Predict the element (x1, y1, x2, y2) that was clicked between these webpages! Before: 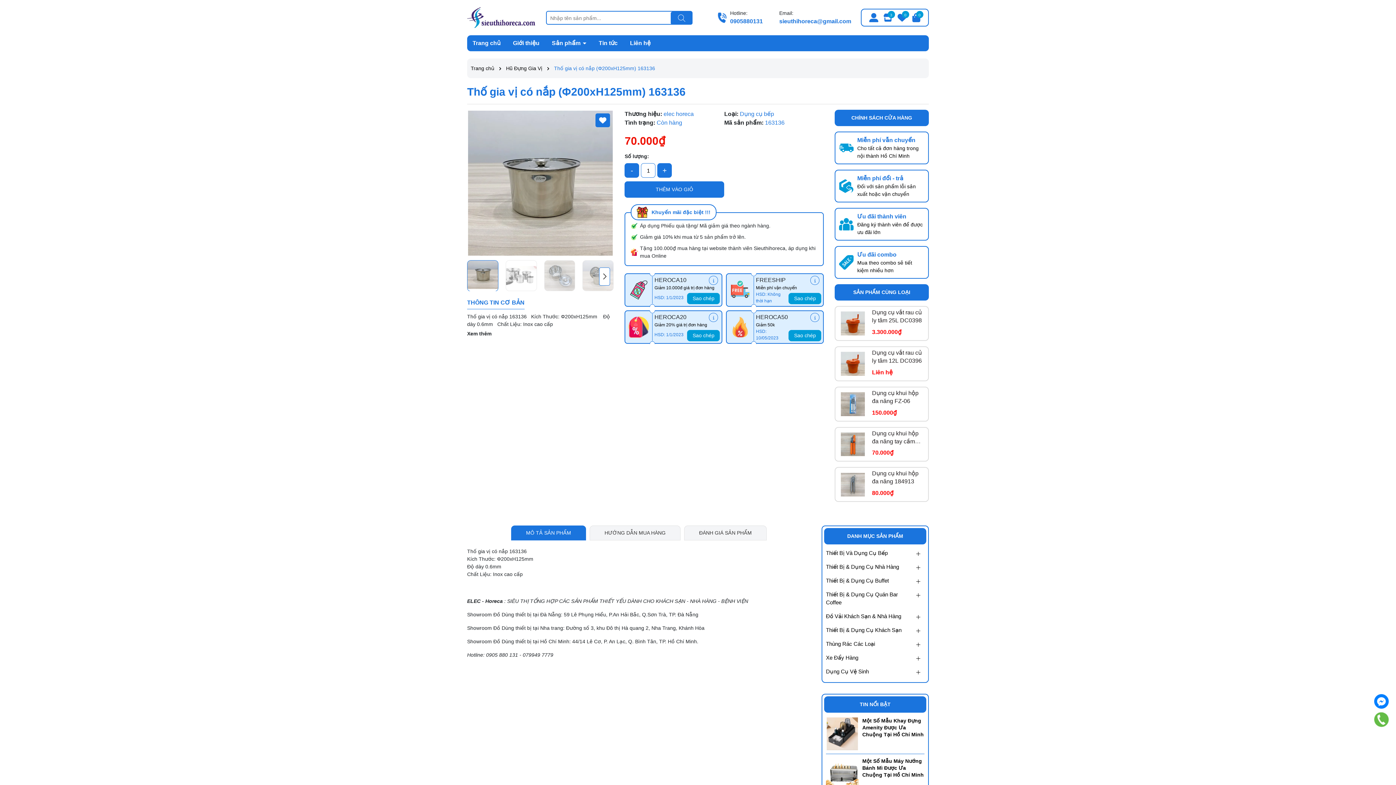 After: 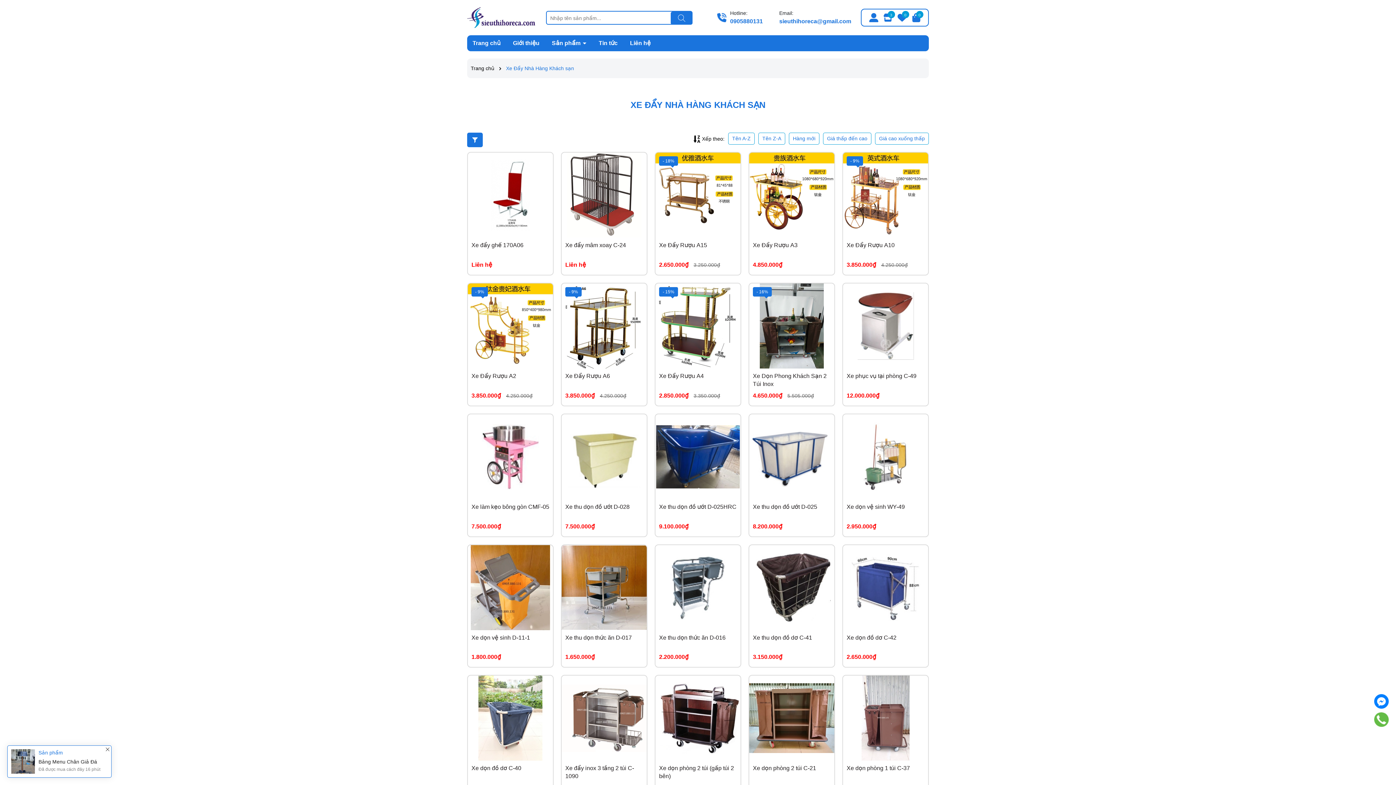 Action: label: Xe Đẩy Hàng bbox: (826, 651, 924, 665)